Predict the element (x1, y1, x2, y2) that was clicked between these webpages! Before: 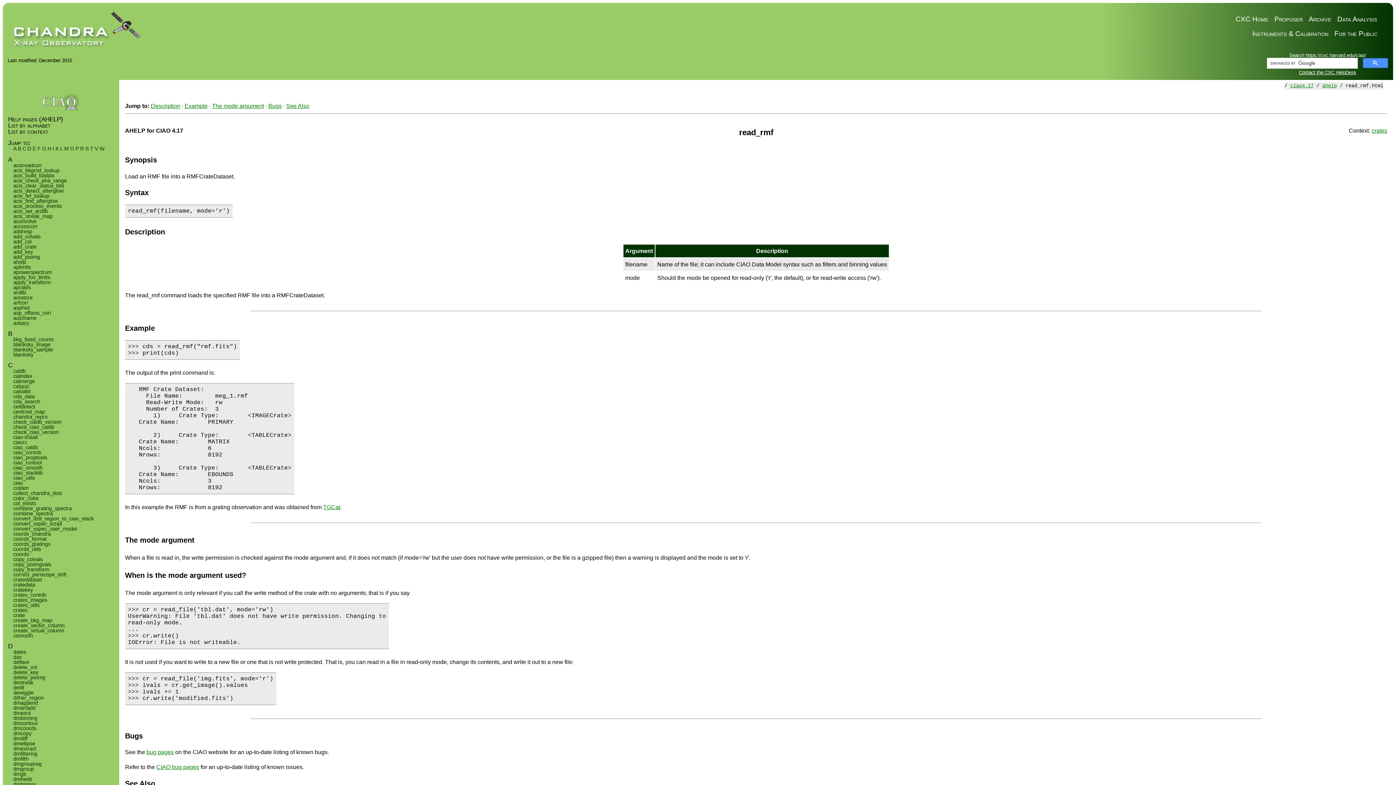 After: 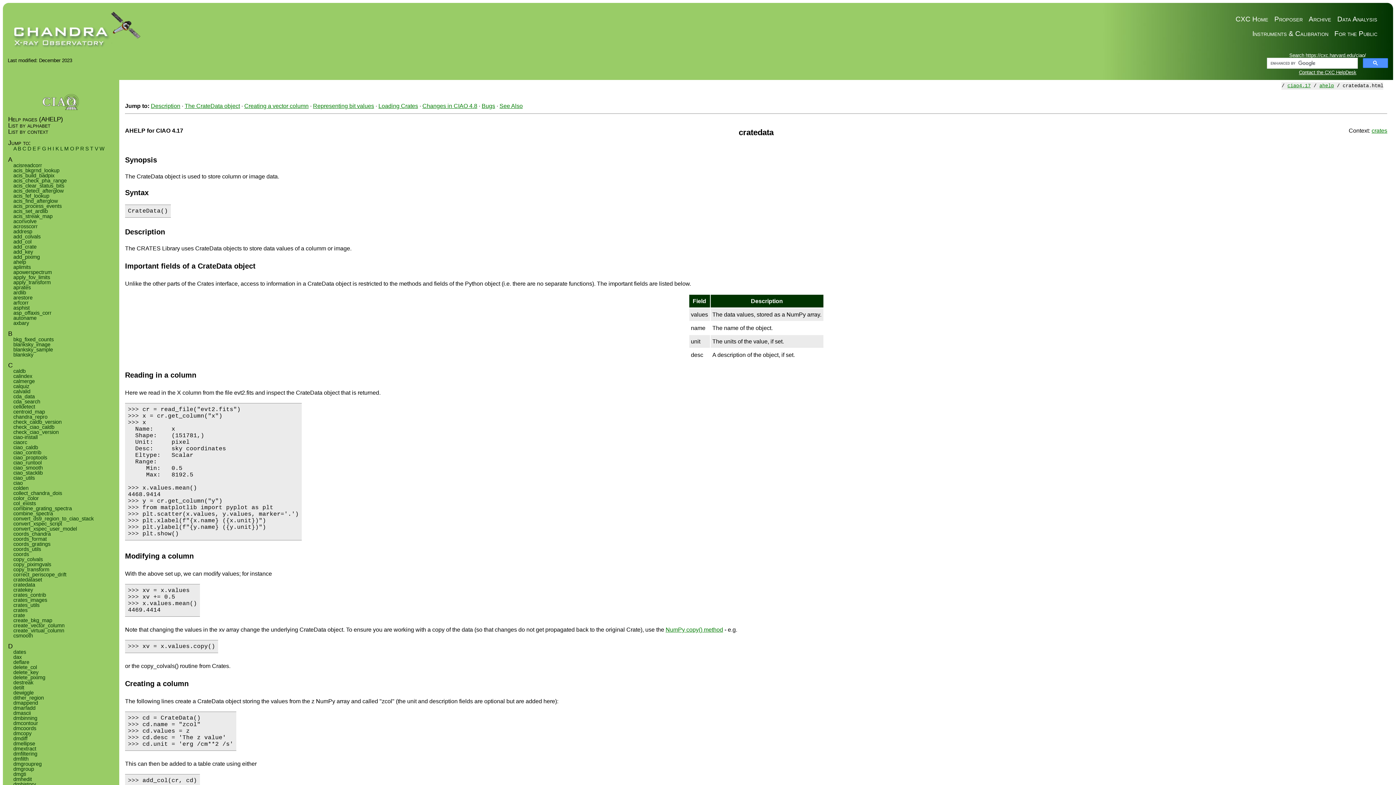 Action: bbox: (13, 582, 35, 587) label: cratedata